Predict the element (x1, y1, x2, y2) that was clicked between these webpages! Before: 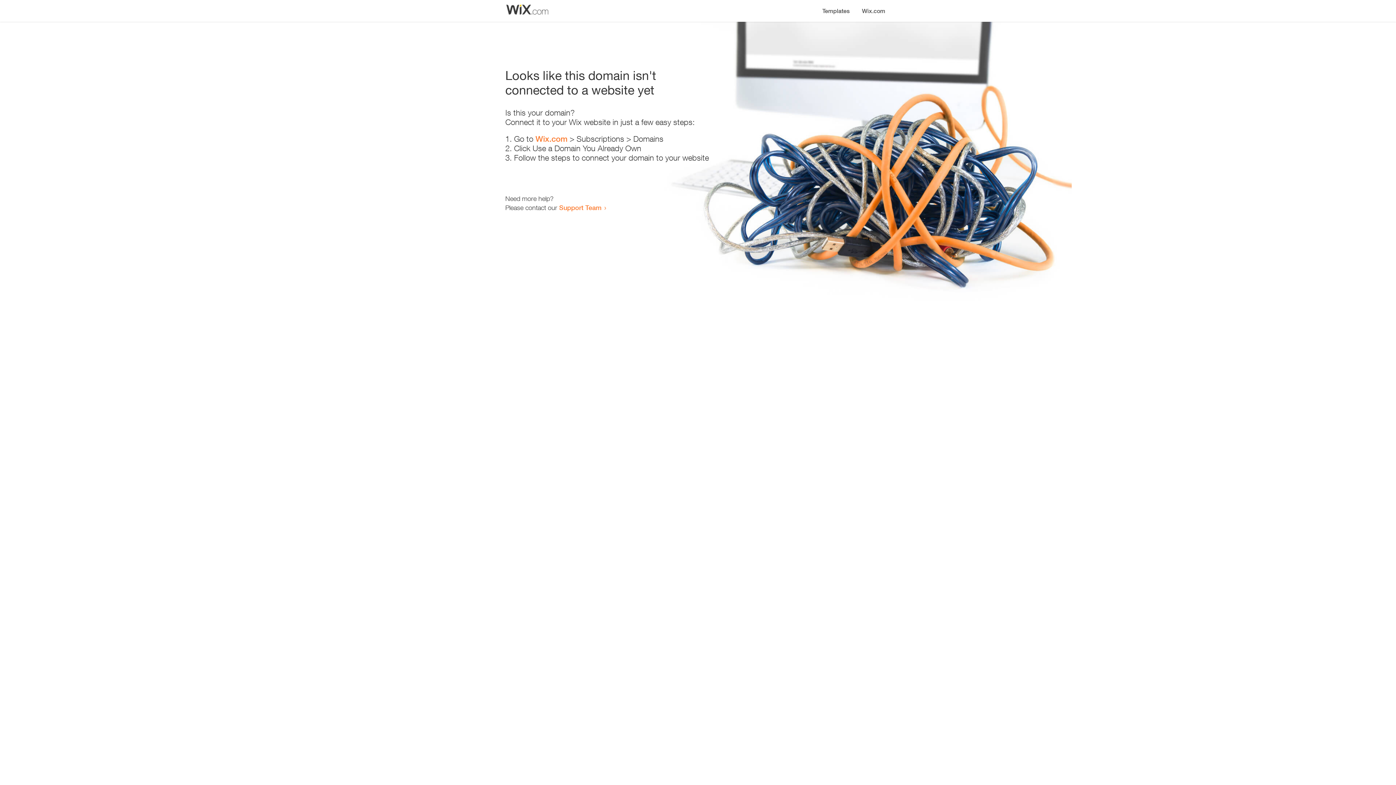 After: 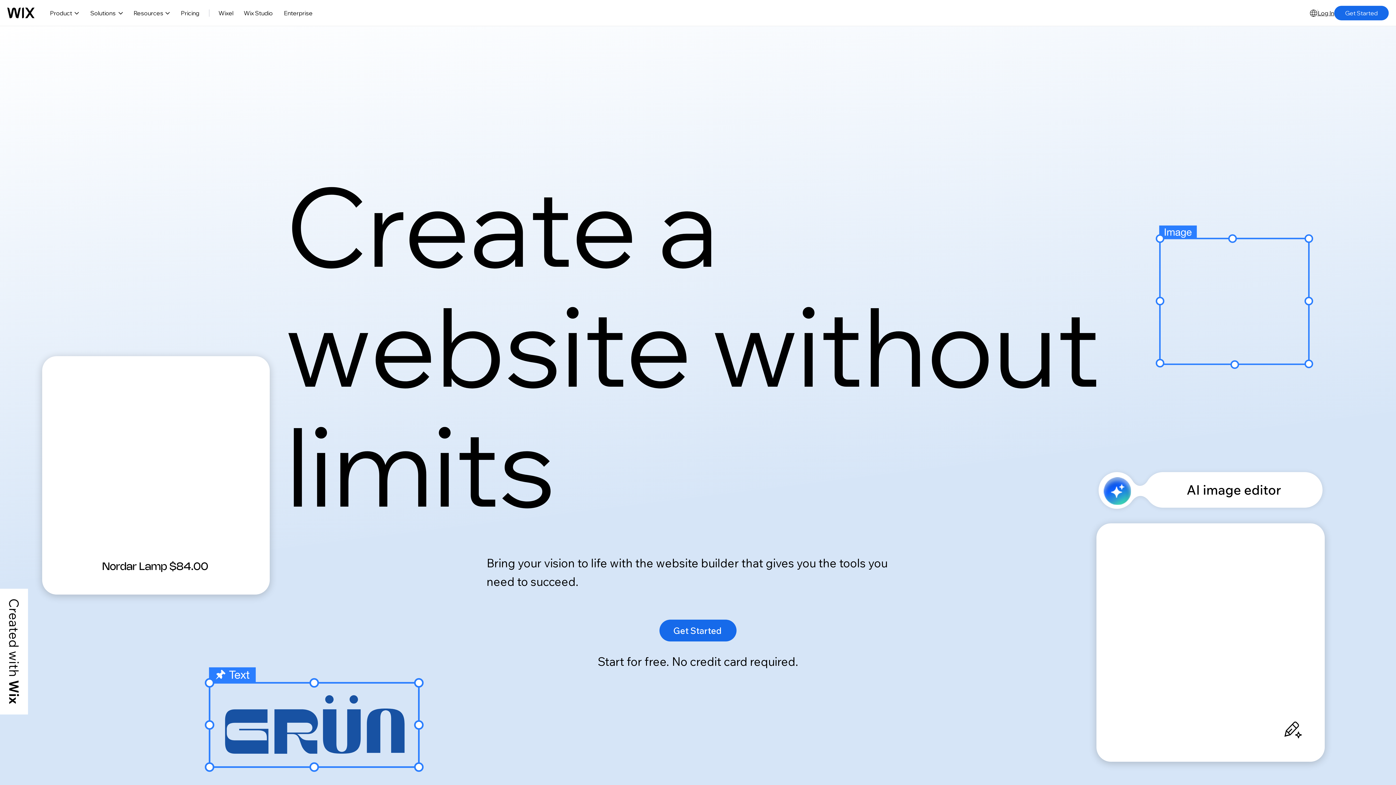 Action: bbox: (535, 134, 567, 143) label: Wix.com